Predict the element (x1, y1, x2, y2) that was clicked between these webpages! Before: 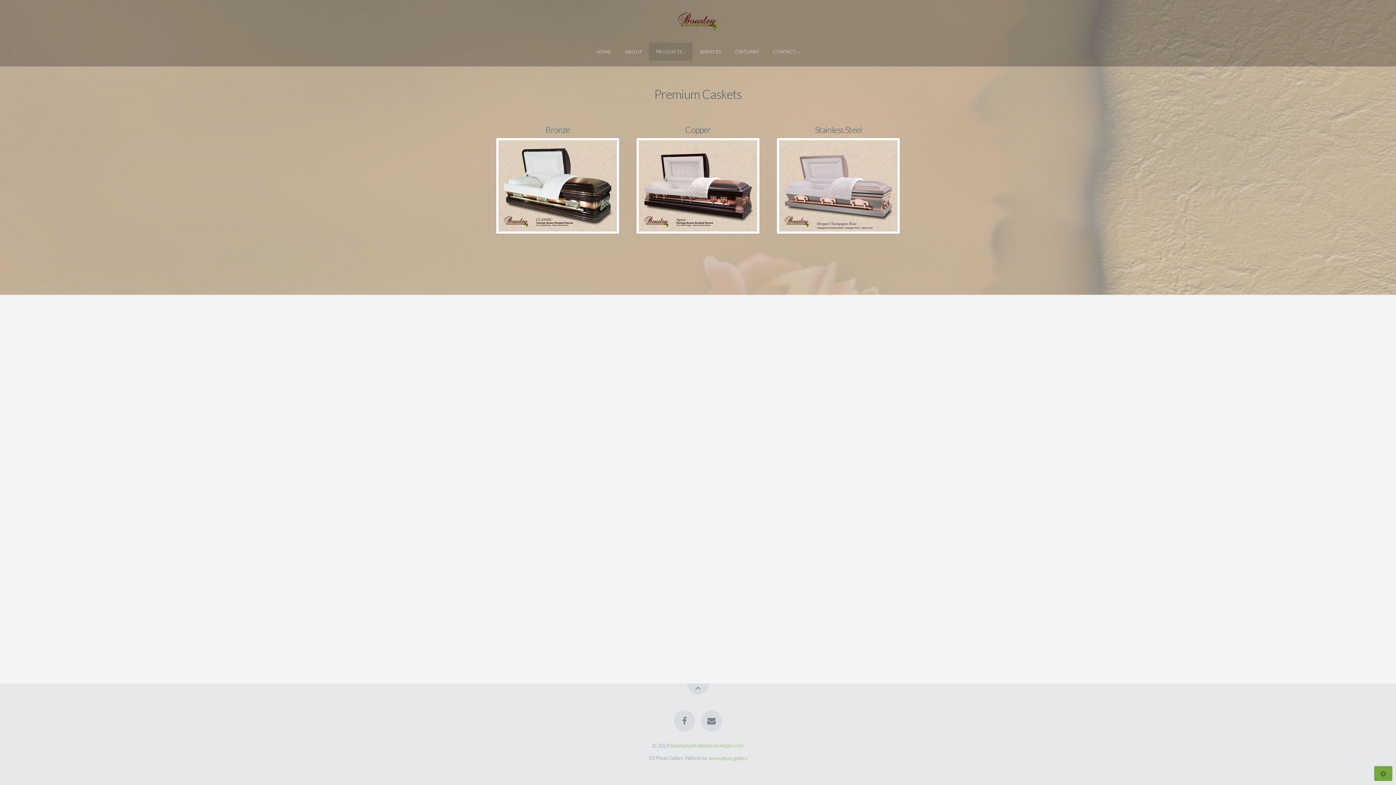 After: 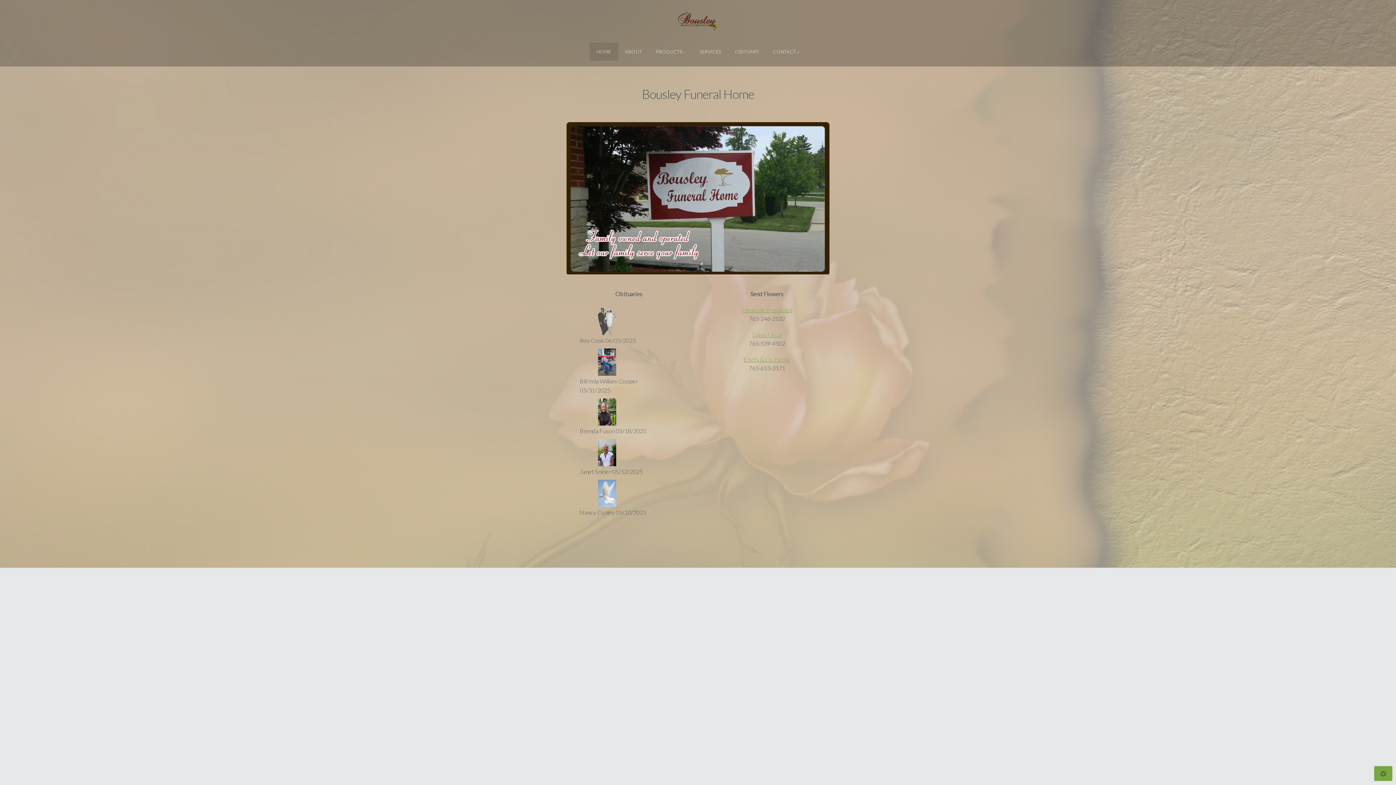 Action: bbox: (644, 0, 752, 42)